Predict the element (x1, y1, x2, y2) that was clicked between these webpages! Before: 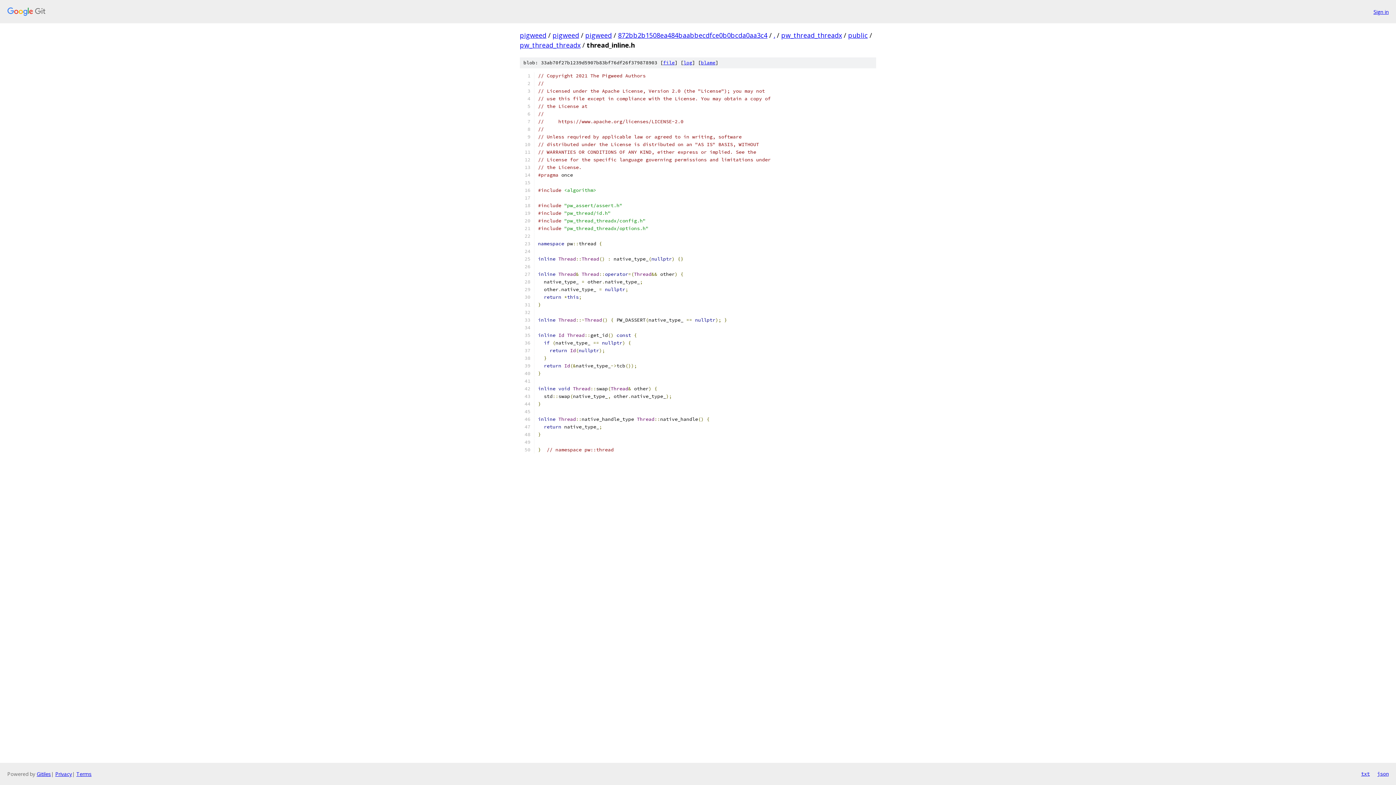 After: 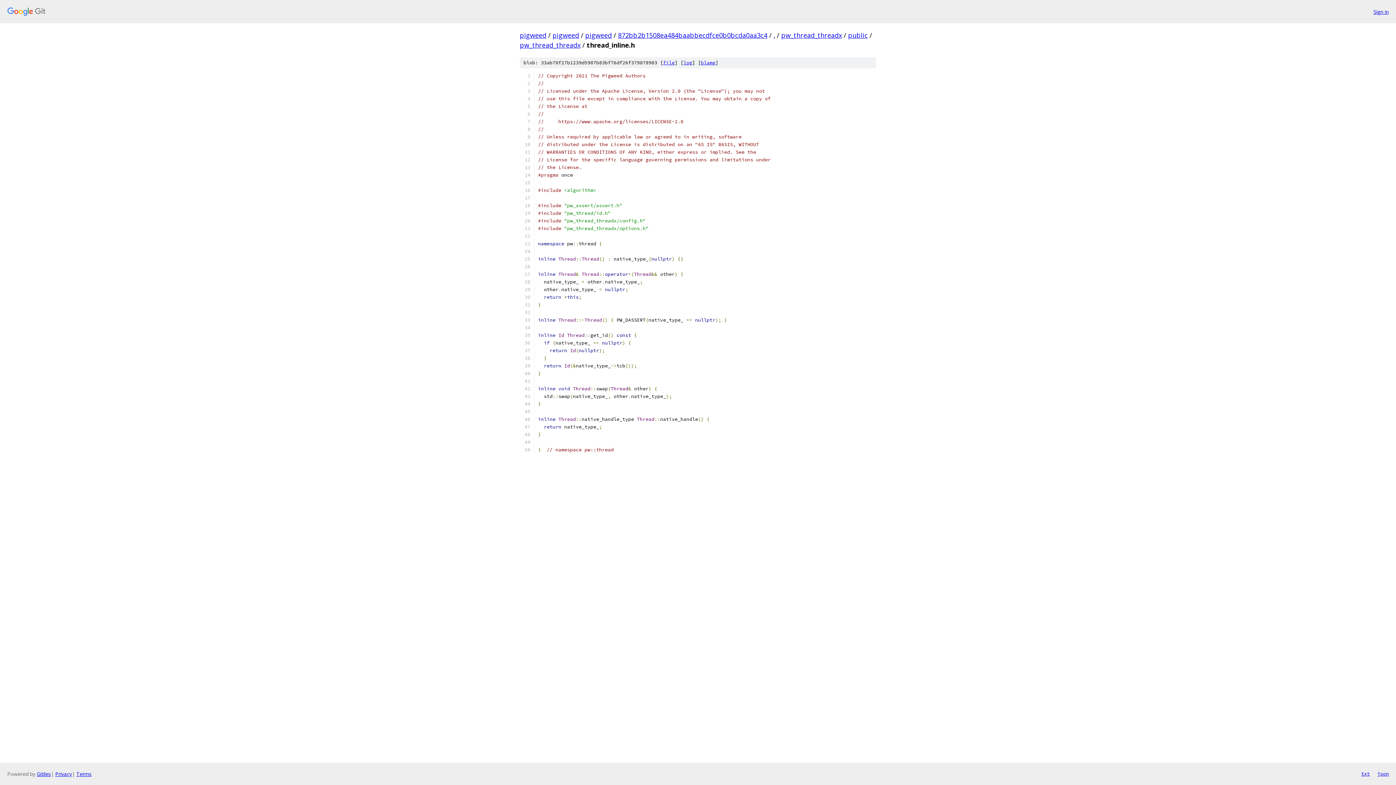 Action: label: json bbox: (1377, 770, 1389, 778)